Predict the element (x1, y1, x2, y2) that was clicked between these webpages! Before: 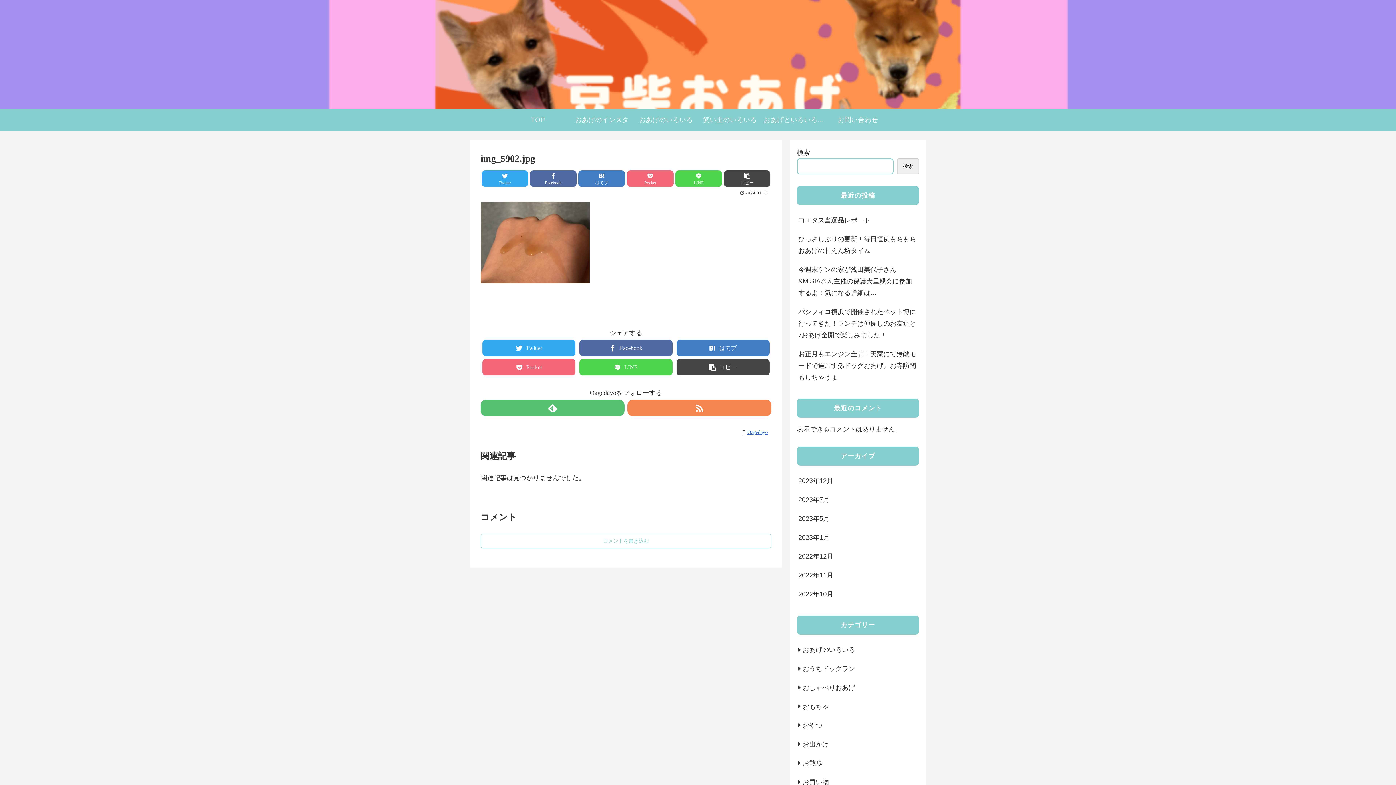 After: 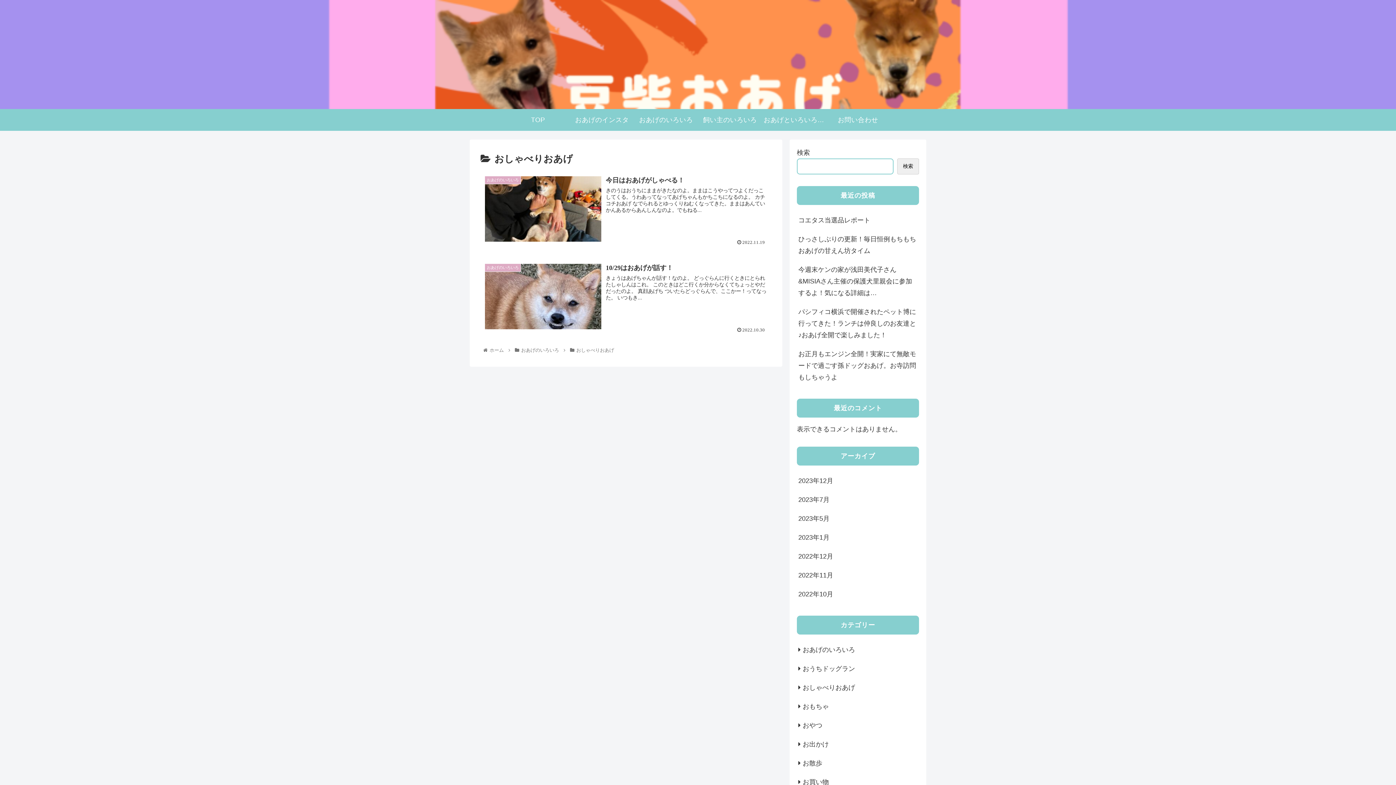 Action: label: おしゃべりおあげ bbox: (797, 678, 919, 697)